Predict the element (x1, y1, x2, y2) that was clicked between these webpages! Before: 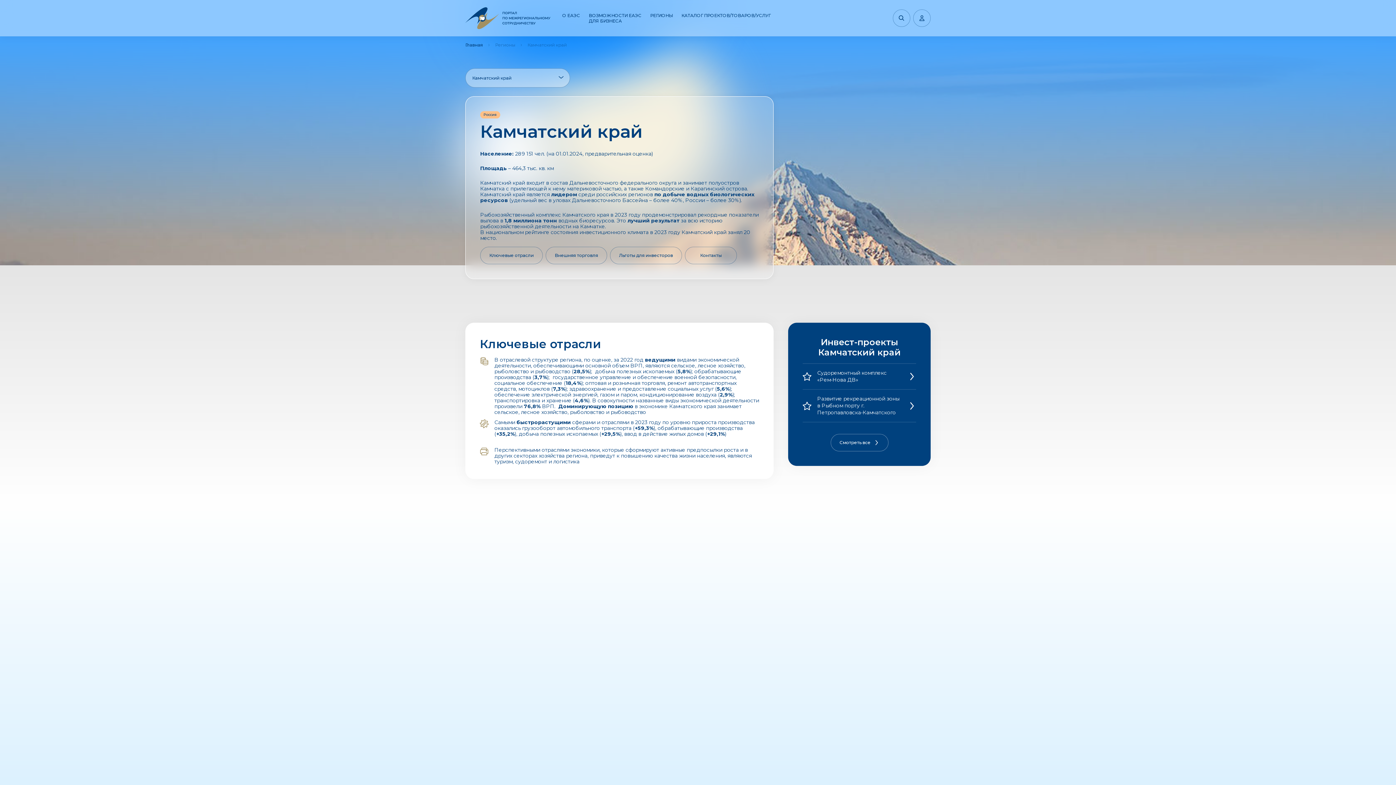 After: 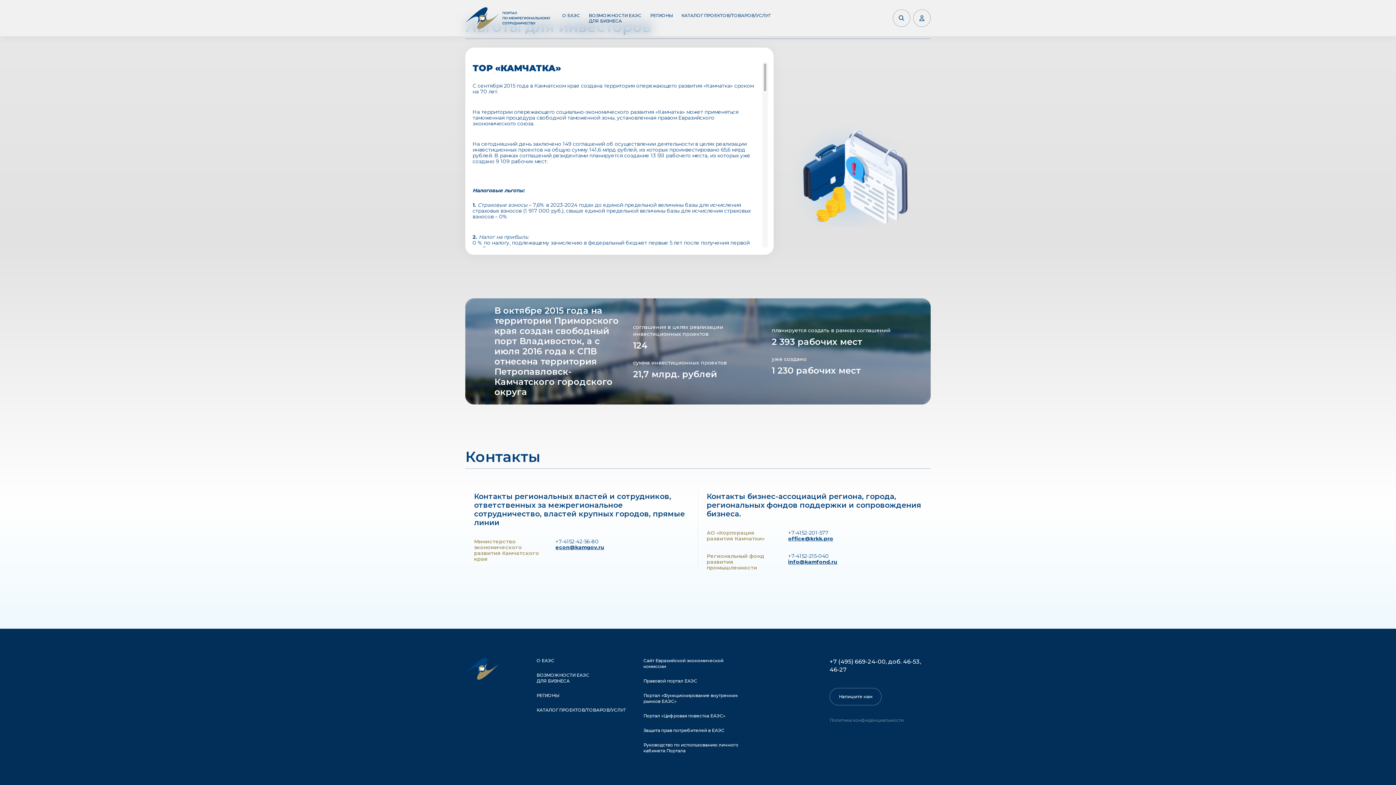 Action: bbox: (685, 246, 737, 264) label: Контакты